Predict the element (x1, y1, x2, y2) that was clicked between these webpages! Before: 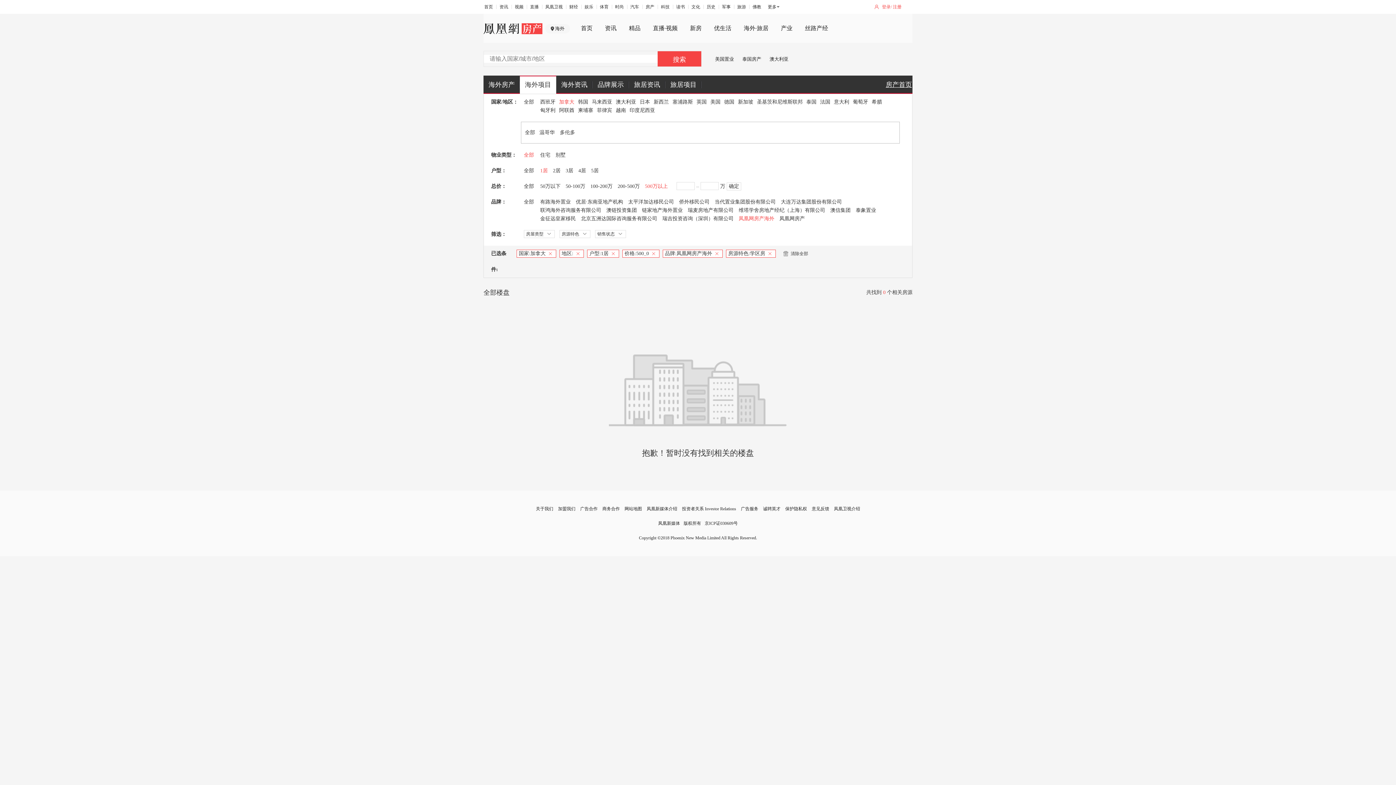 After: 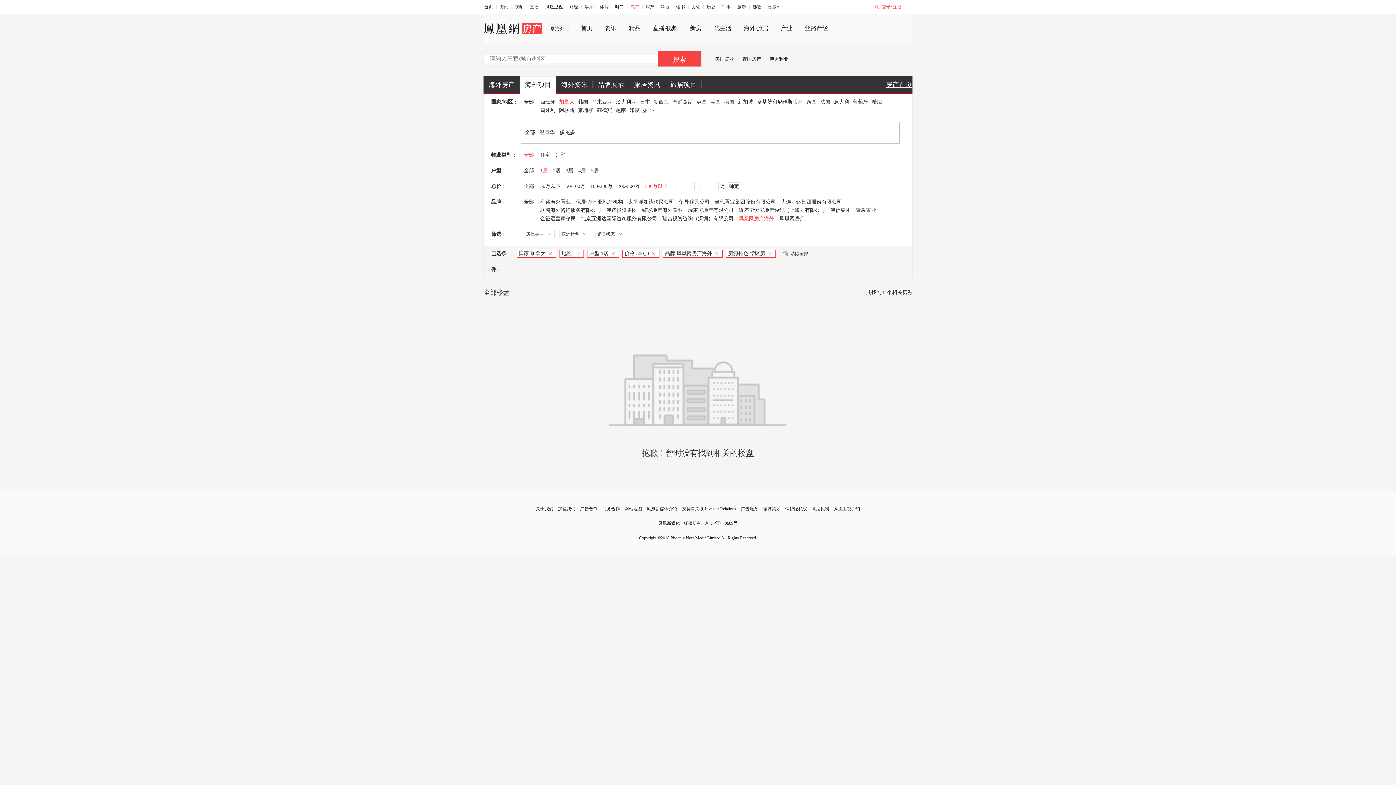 Action: bbox: (630, 4, 639, 9) label: 汽车